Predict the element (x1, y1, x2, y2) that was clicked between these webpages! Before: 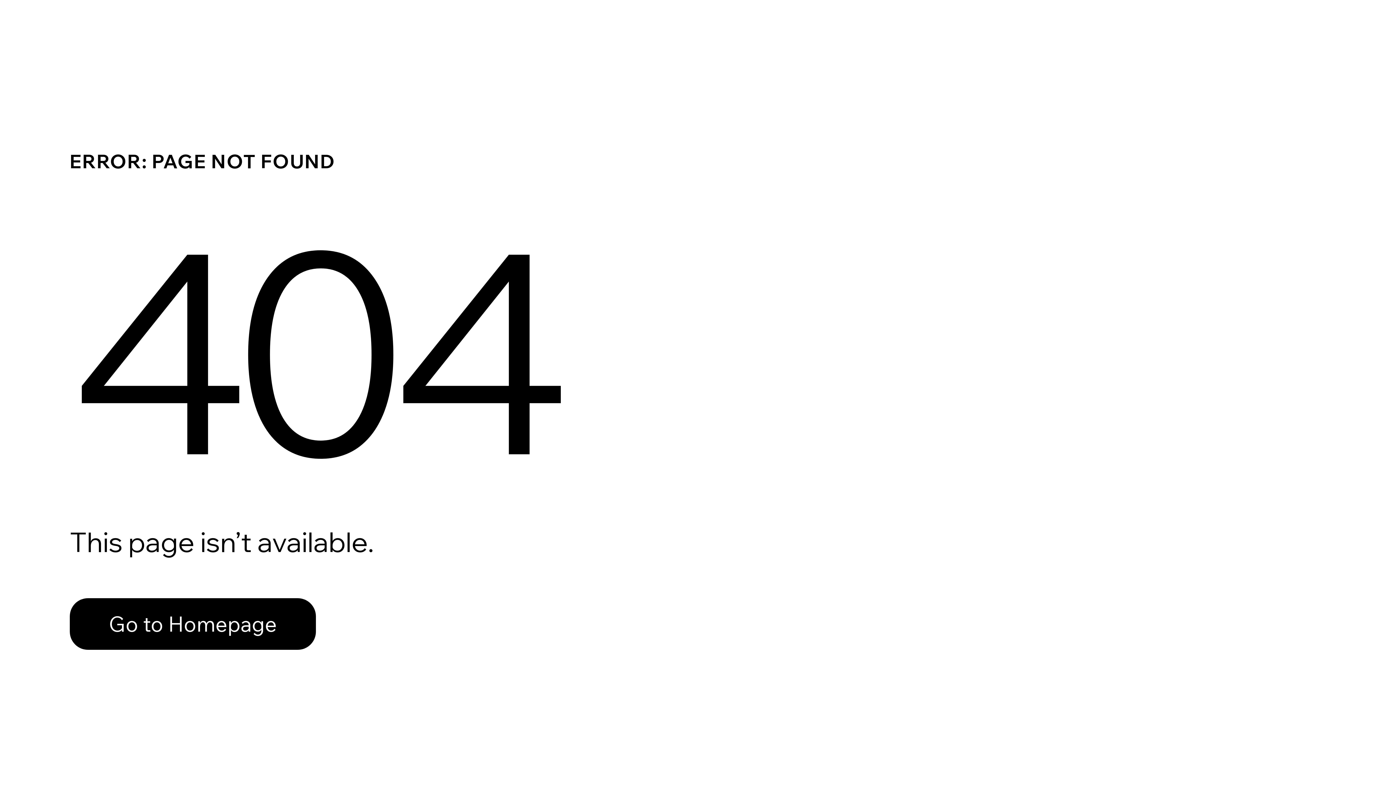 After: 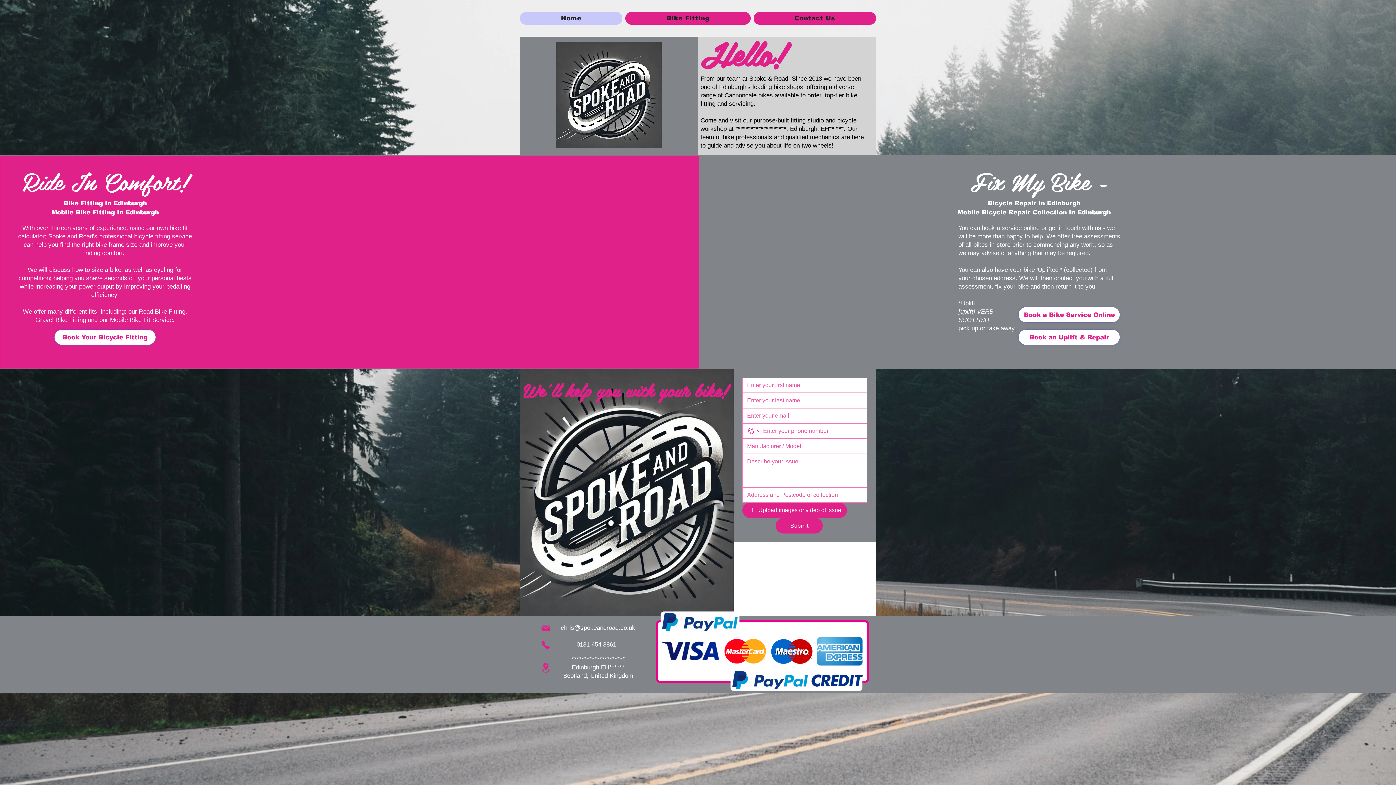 Action: bbox: (69, 598, 316, 650) label: Go to Homepage